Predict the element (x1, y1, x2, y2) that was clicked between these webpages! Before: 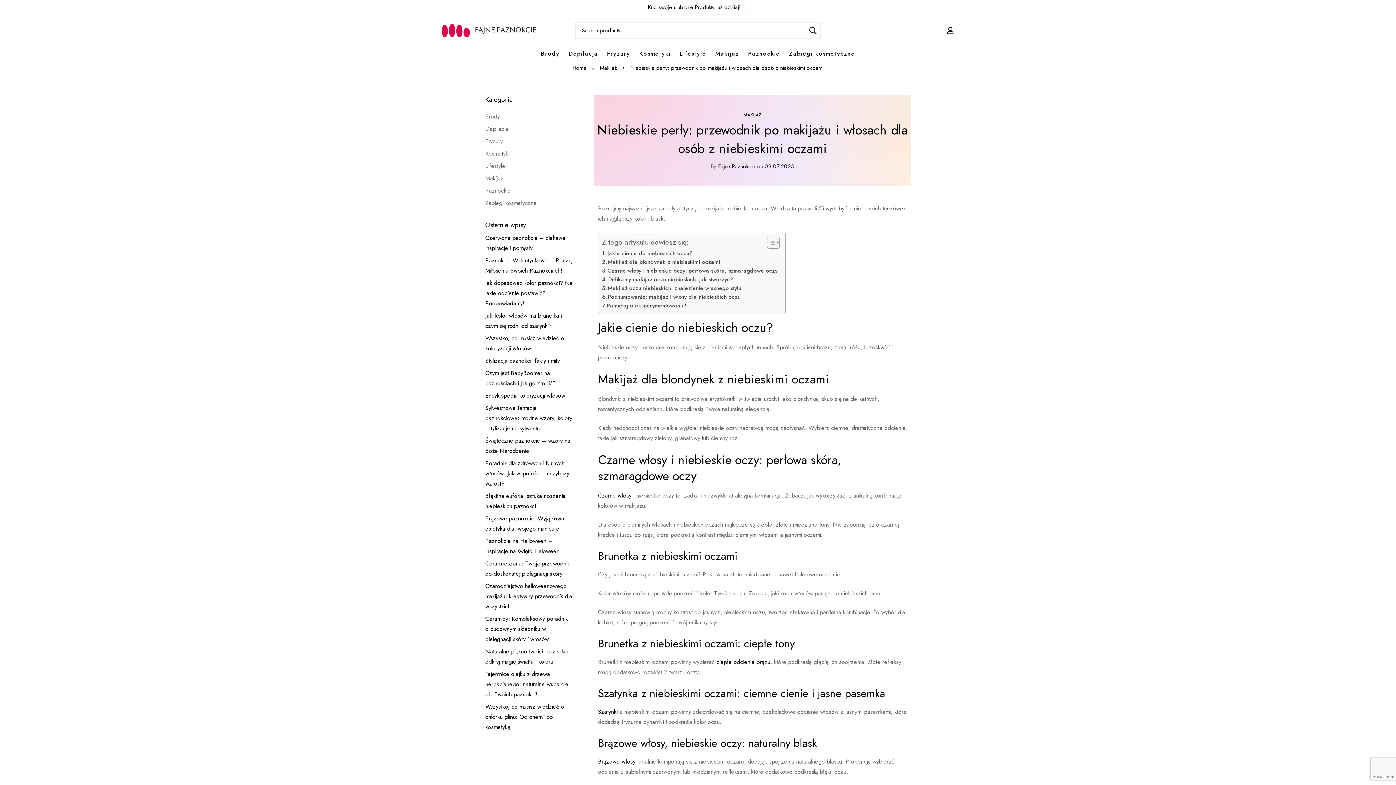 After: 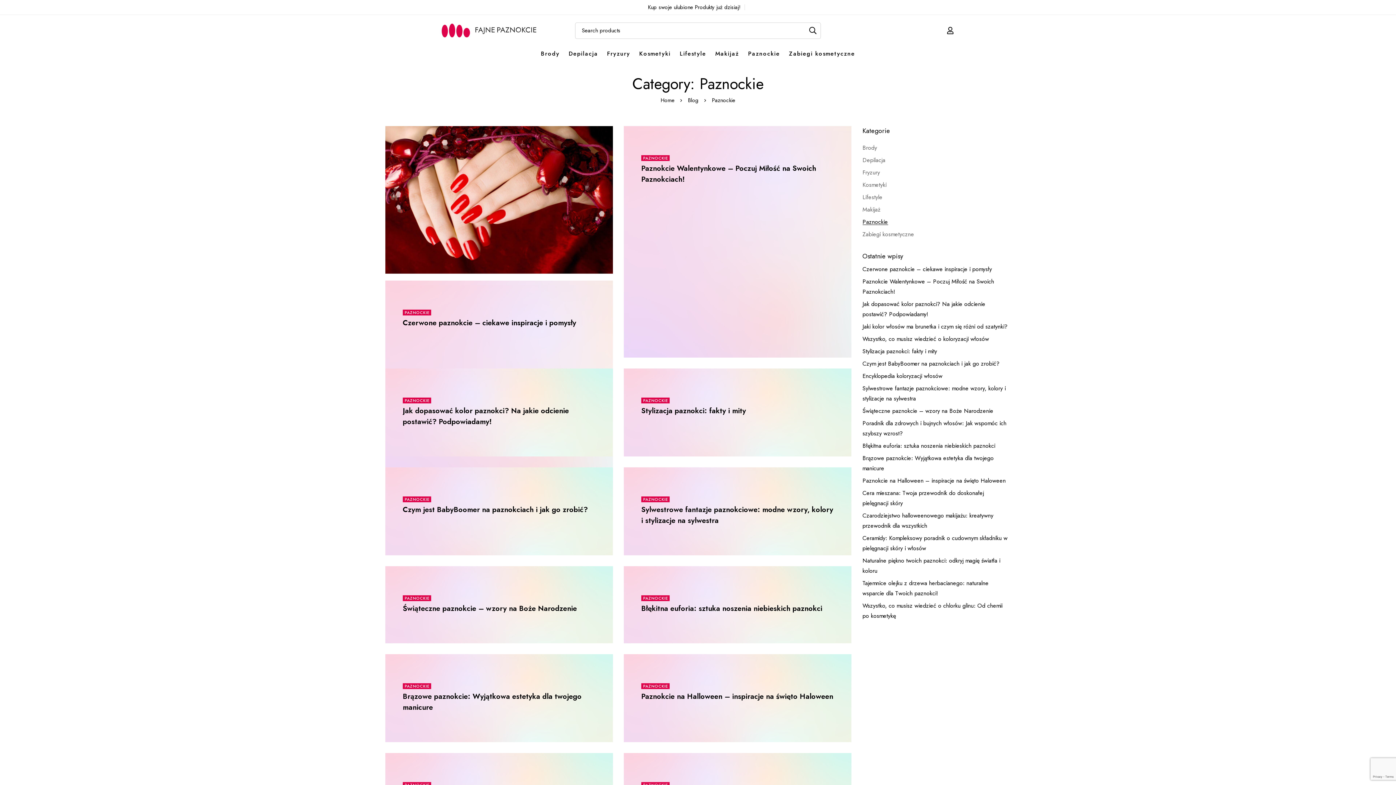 Action: bbox: (485, 186, 510, 194) label: Paznockie